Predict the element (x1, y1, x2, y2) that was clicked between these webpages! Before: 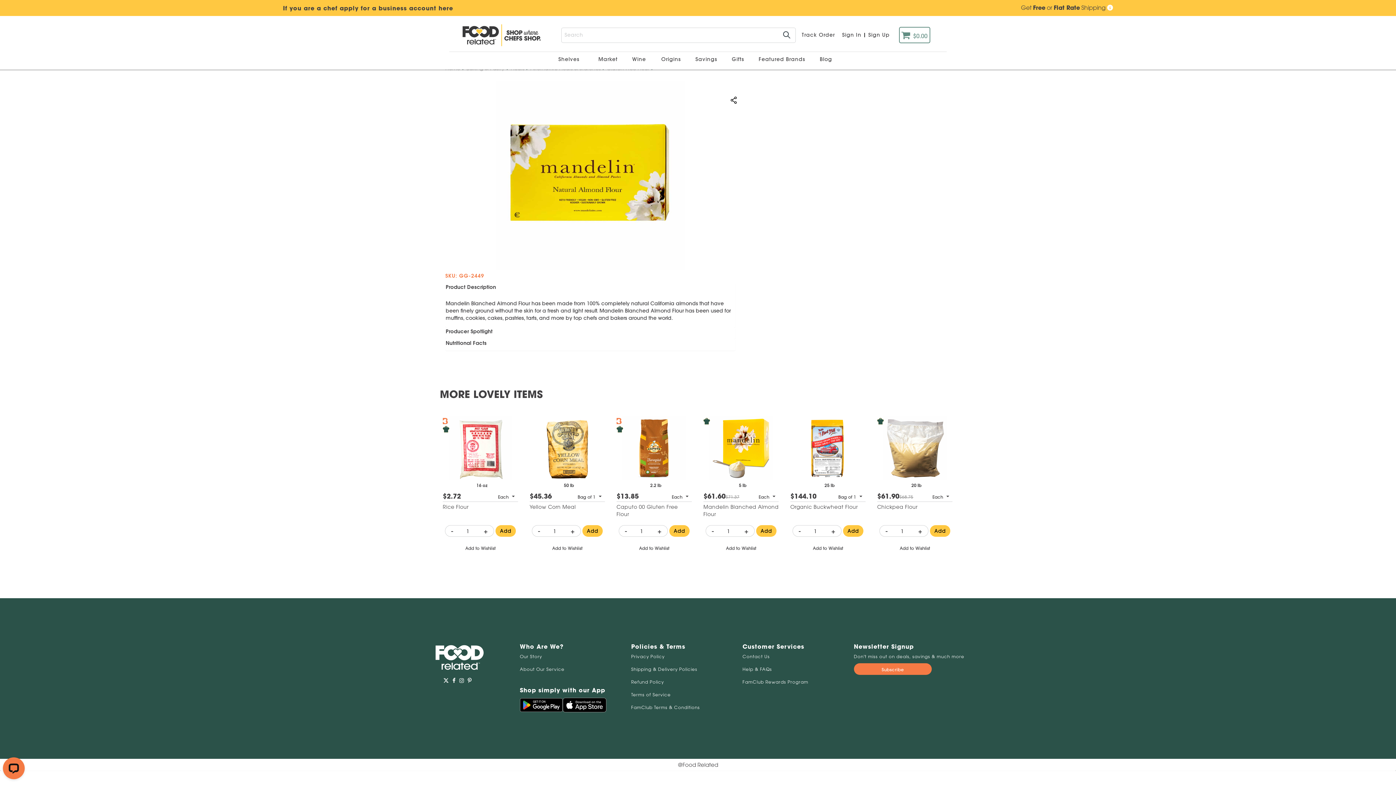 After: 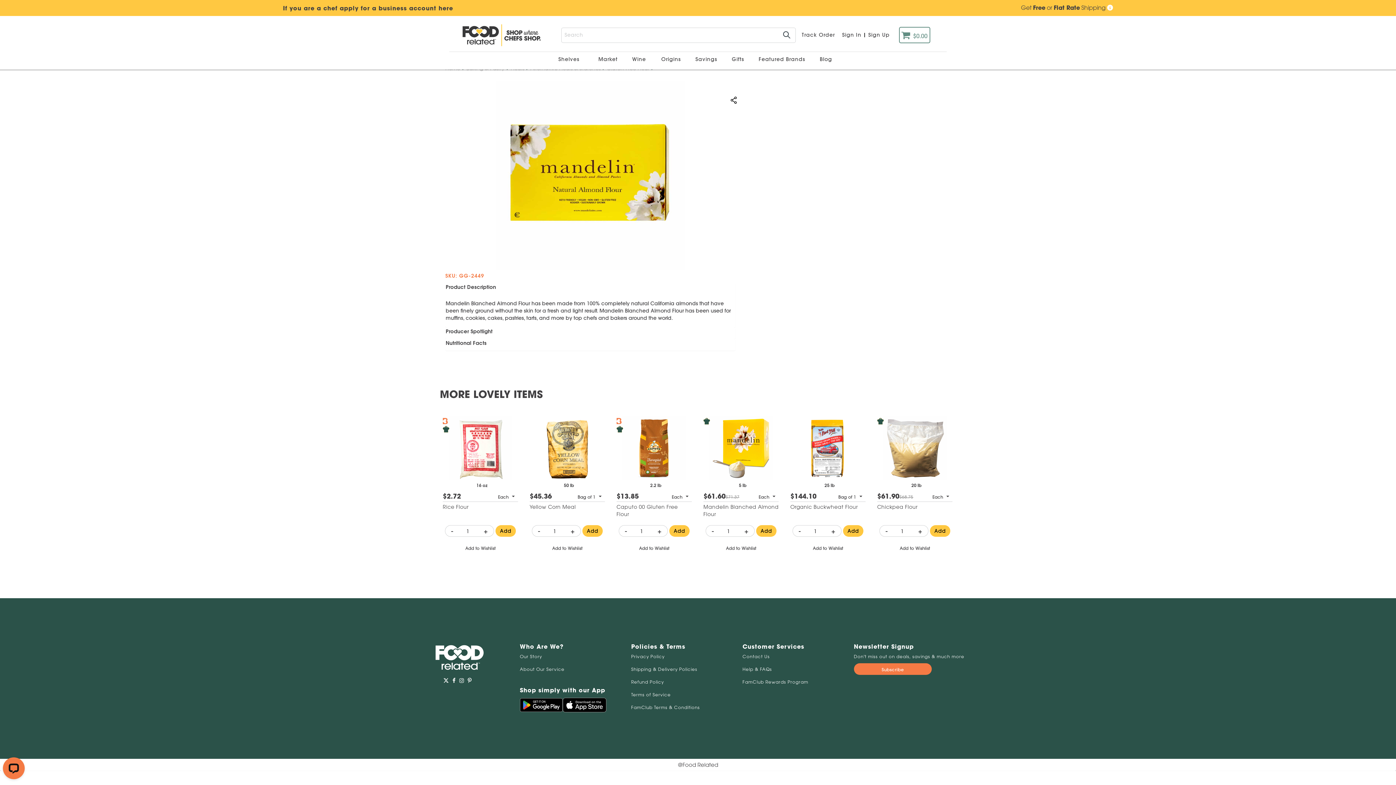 Action: label: $61.90
$68.75
Each bbox: (877, 491, 952, 502)